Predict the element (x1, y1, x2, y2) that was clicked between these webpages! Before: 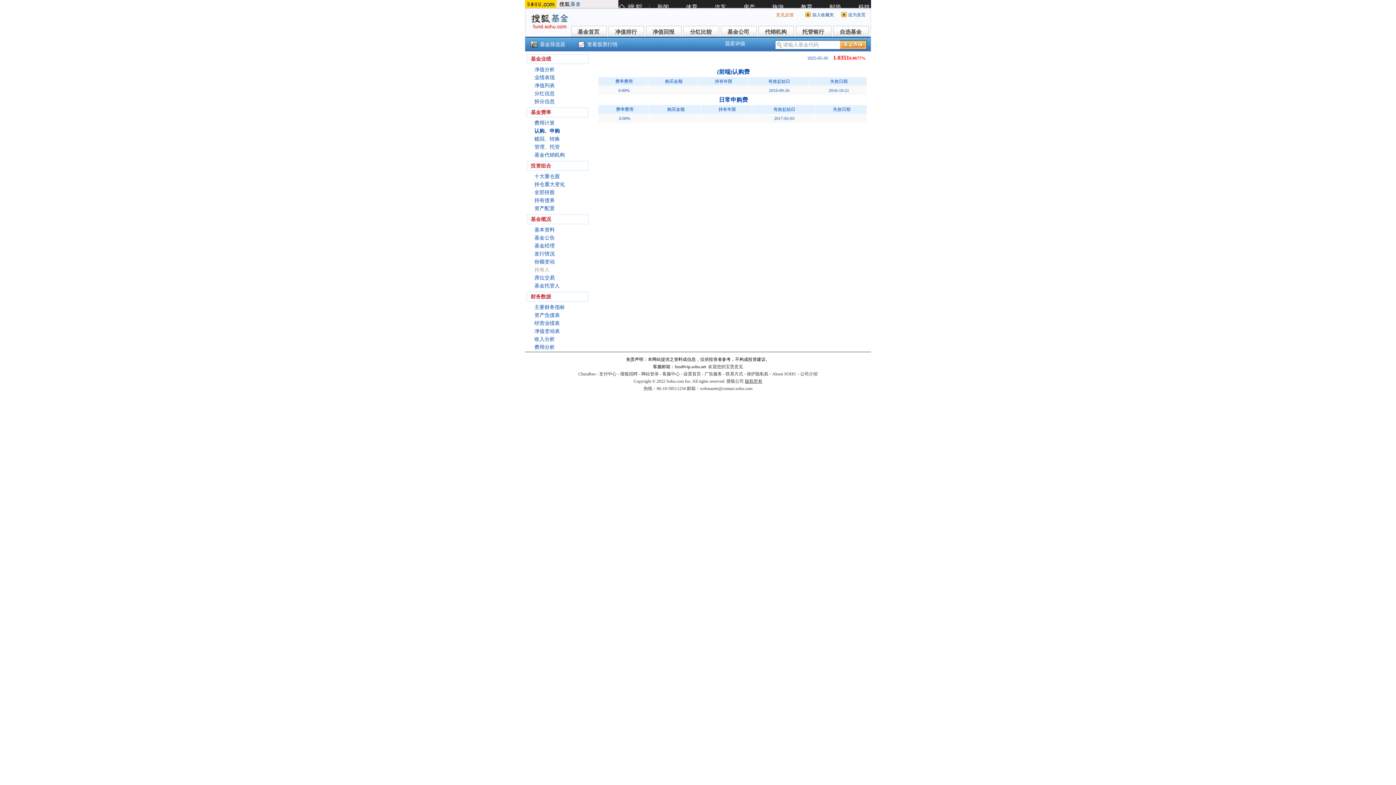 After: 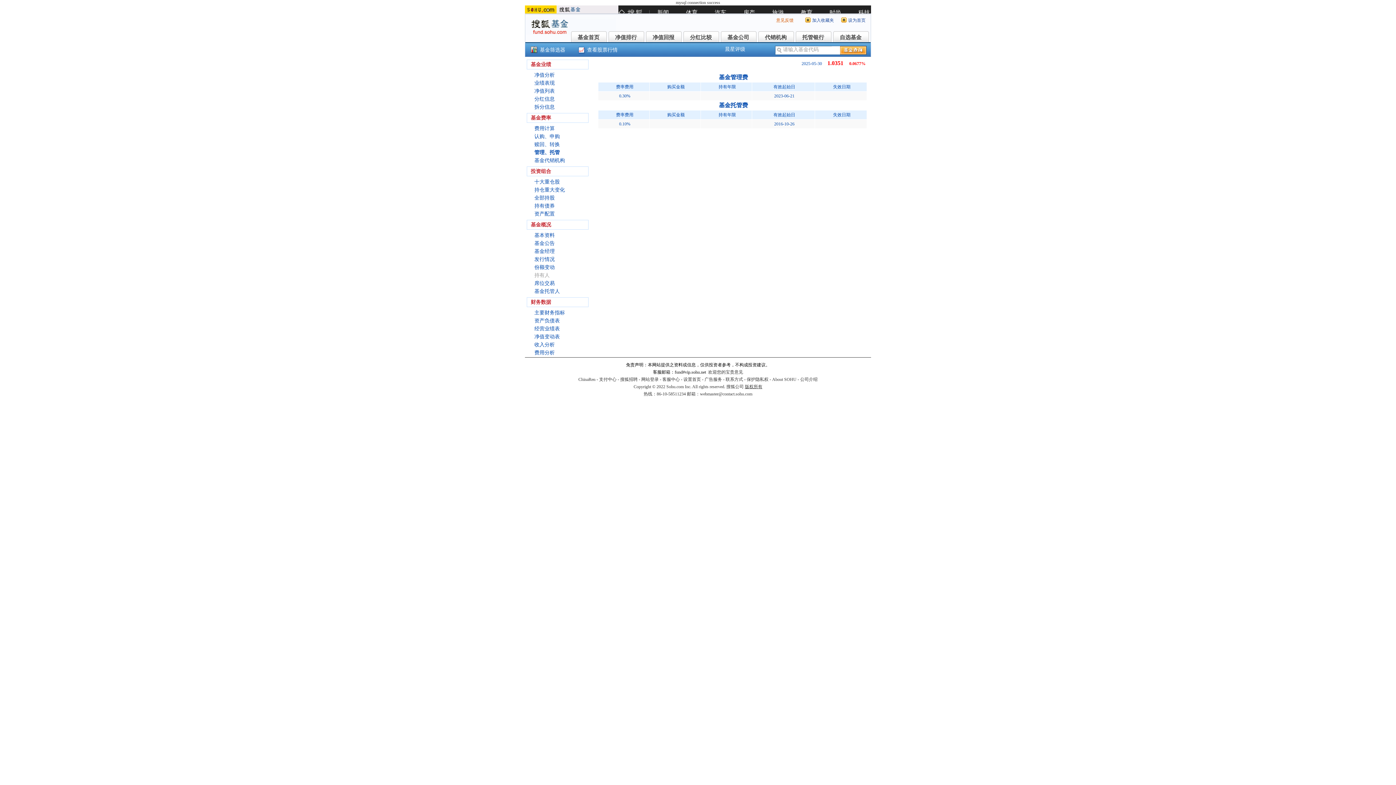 Action: bbox: (534, 144, 560, 149) label: 管理、托管